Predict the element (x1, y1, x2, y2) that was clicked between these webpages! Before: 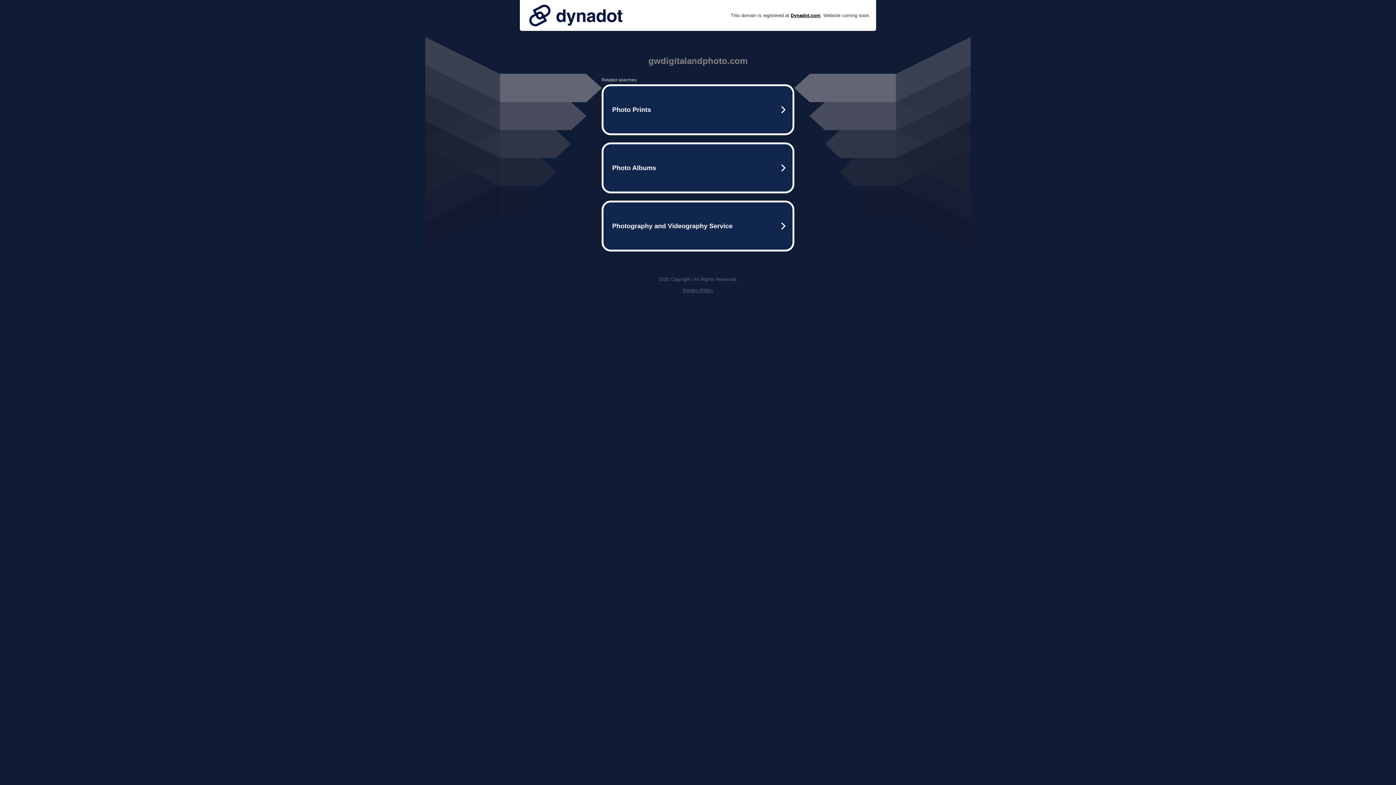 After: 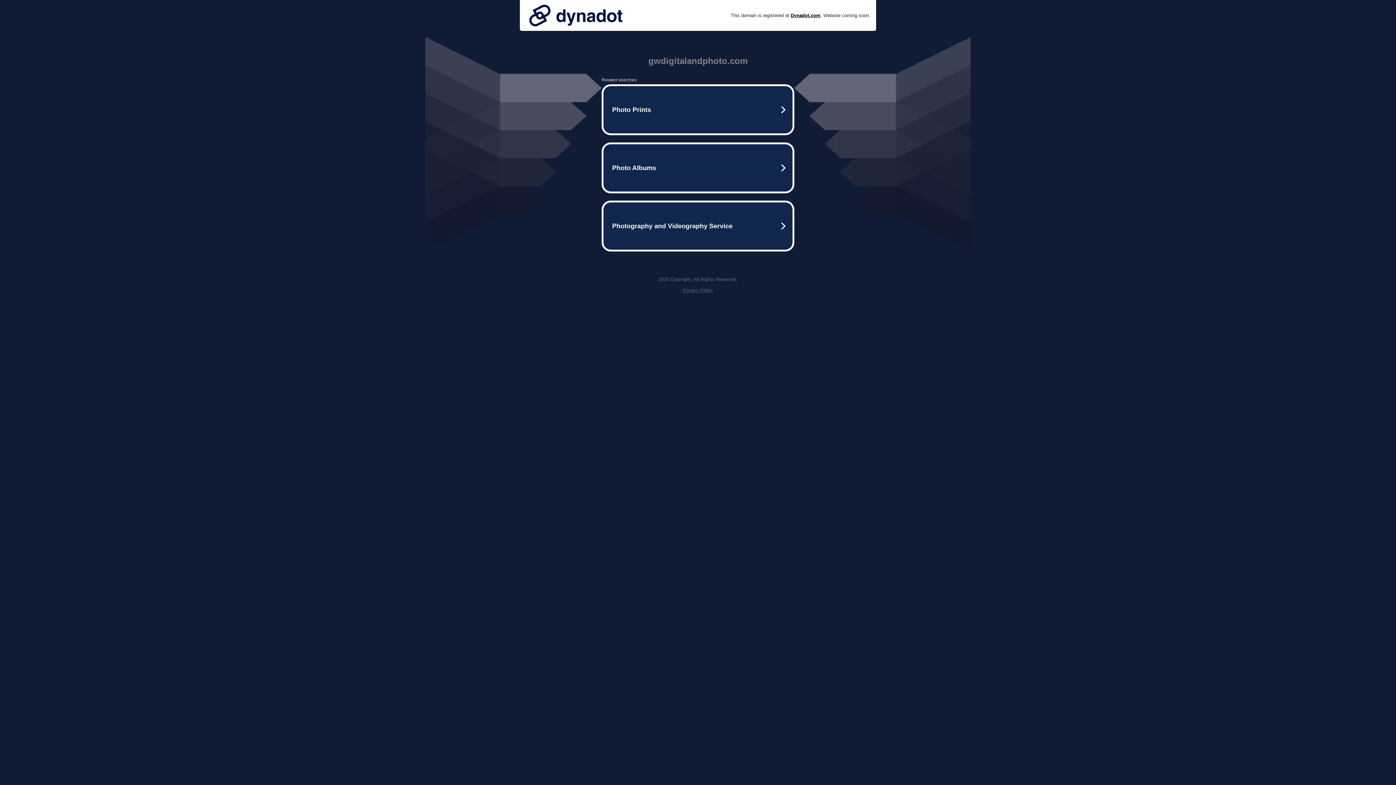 Action: bbox: (682, 287, 713, 293) label: Privacy Policy